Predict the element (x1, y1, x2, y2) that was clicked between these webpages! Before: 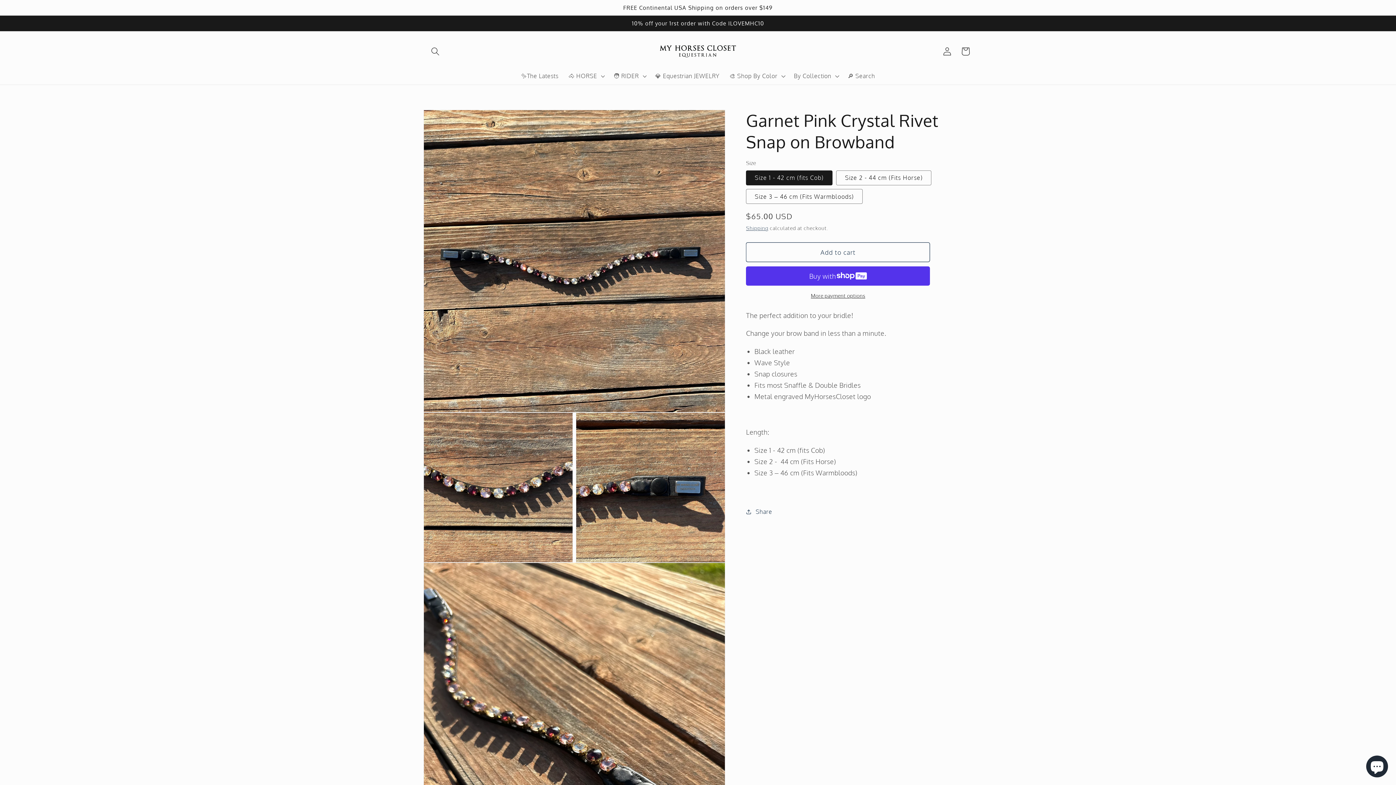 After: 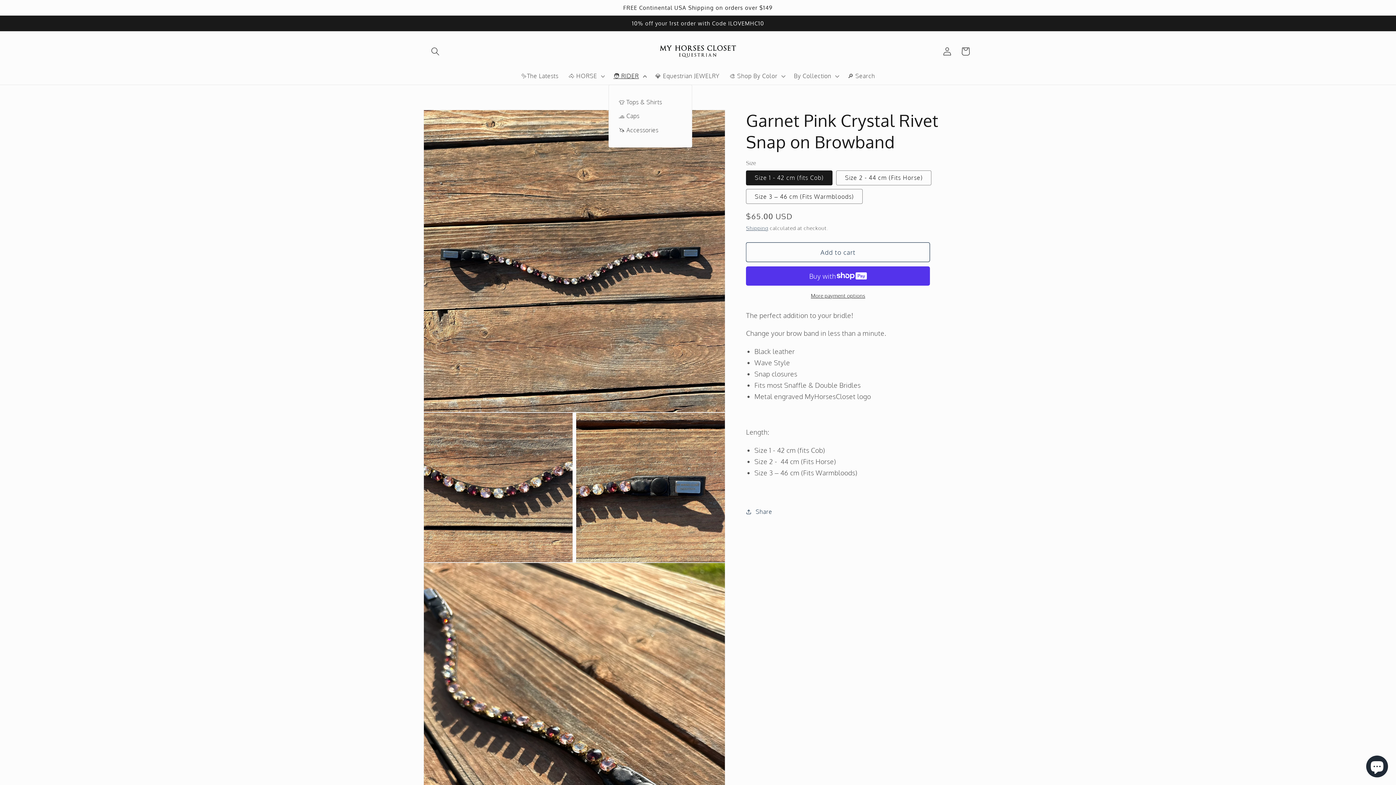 Action: label: 🧑 RIDER bbox: (608, 67, 650, 84)